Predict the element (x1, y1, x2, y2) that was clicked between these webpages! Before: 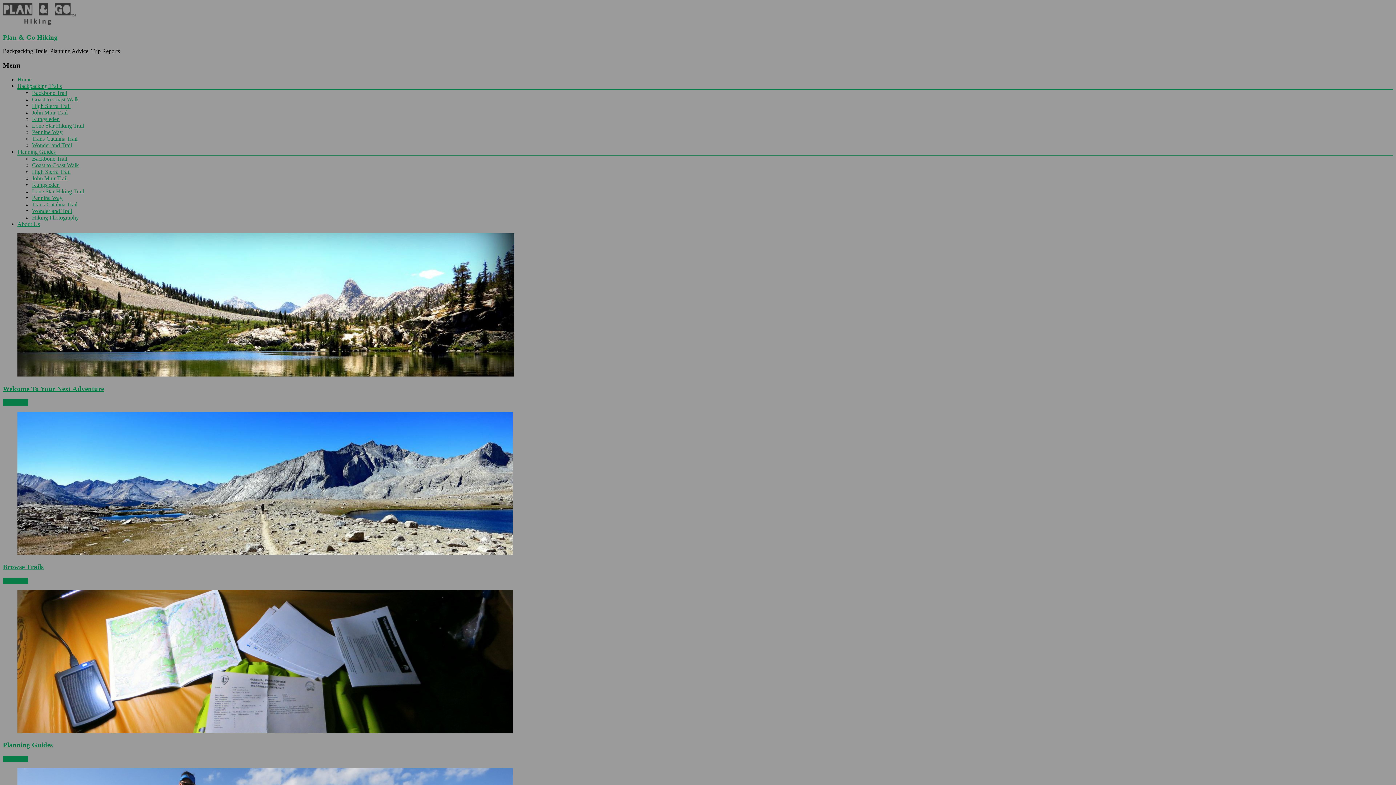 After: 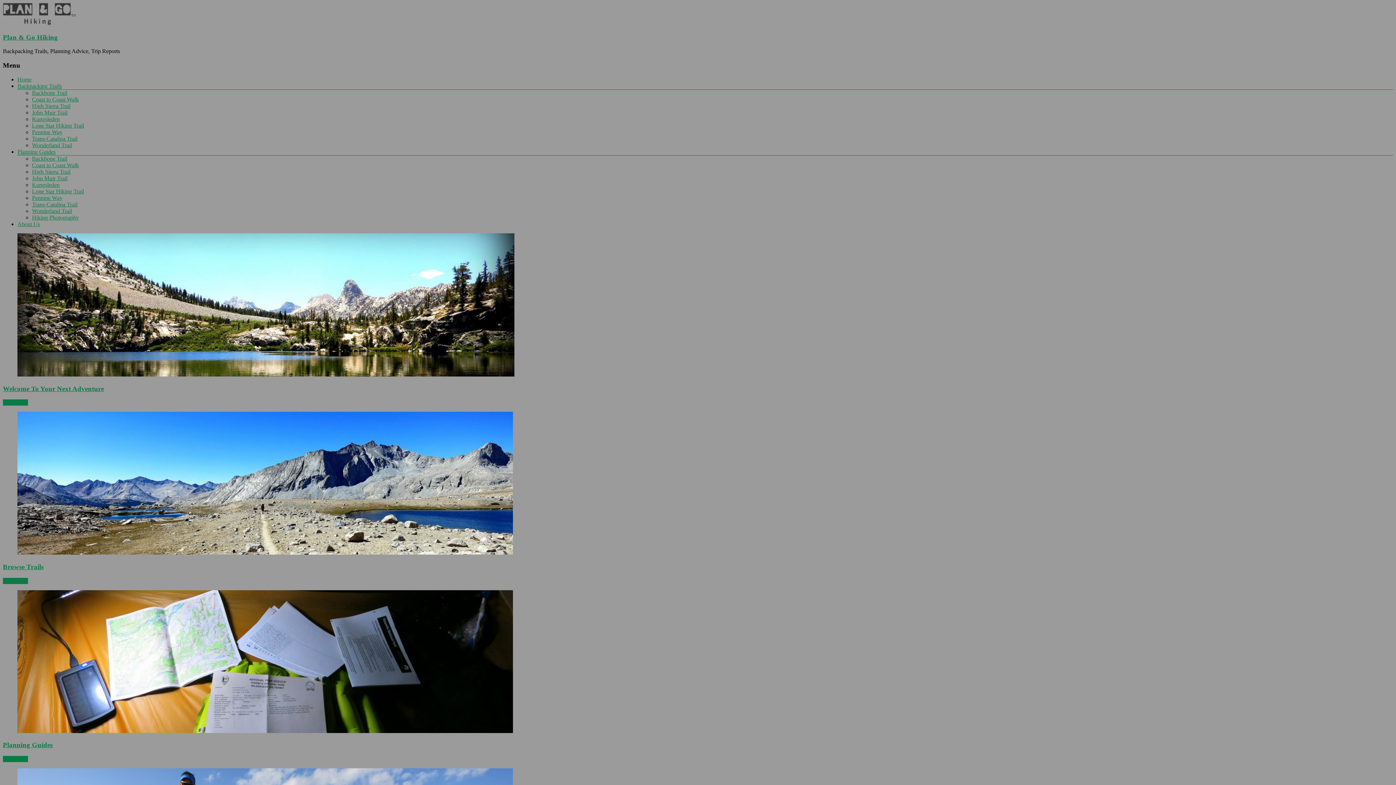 Action: bbox: (32, 207, 72, 214) label: Wonderland Trail